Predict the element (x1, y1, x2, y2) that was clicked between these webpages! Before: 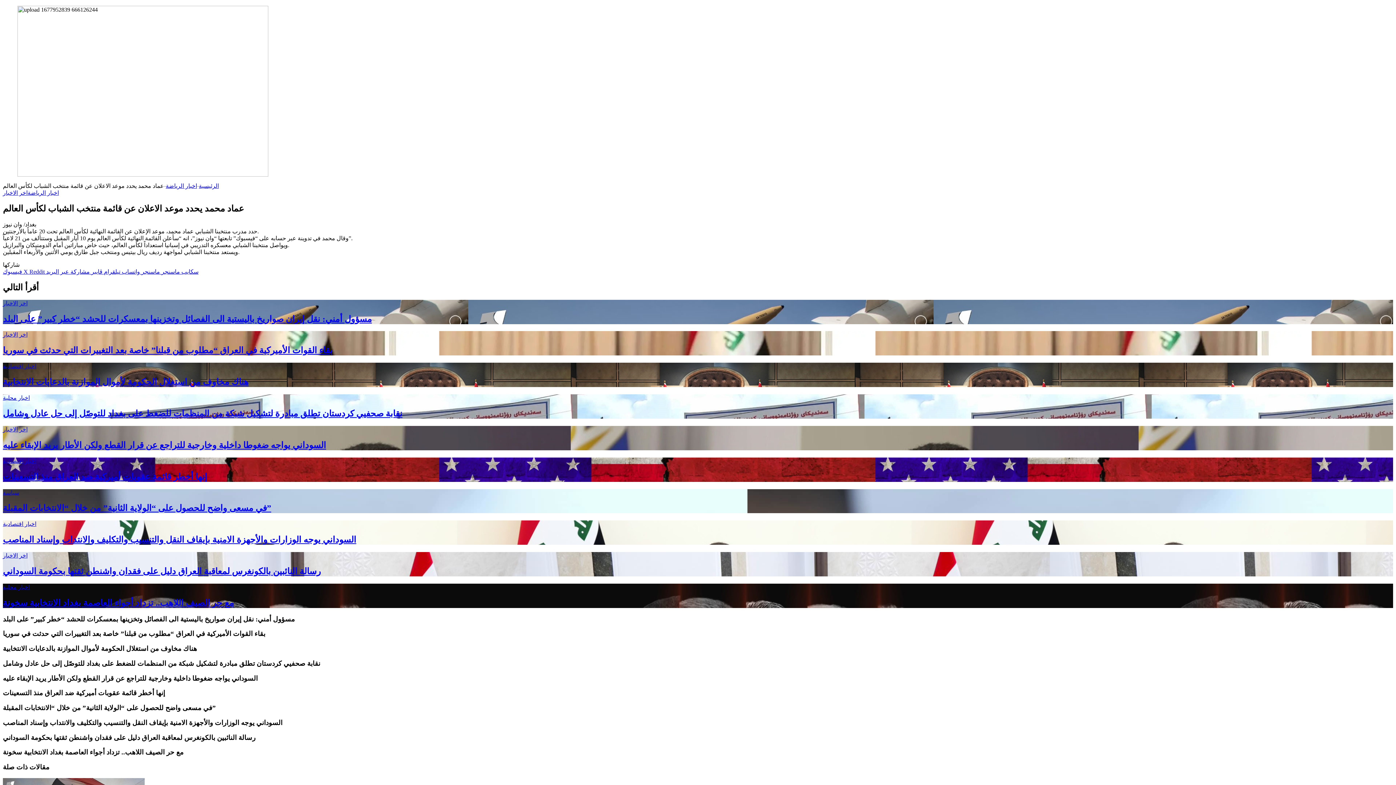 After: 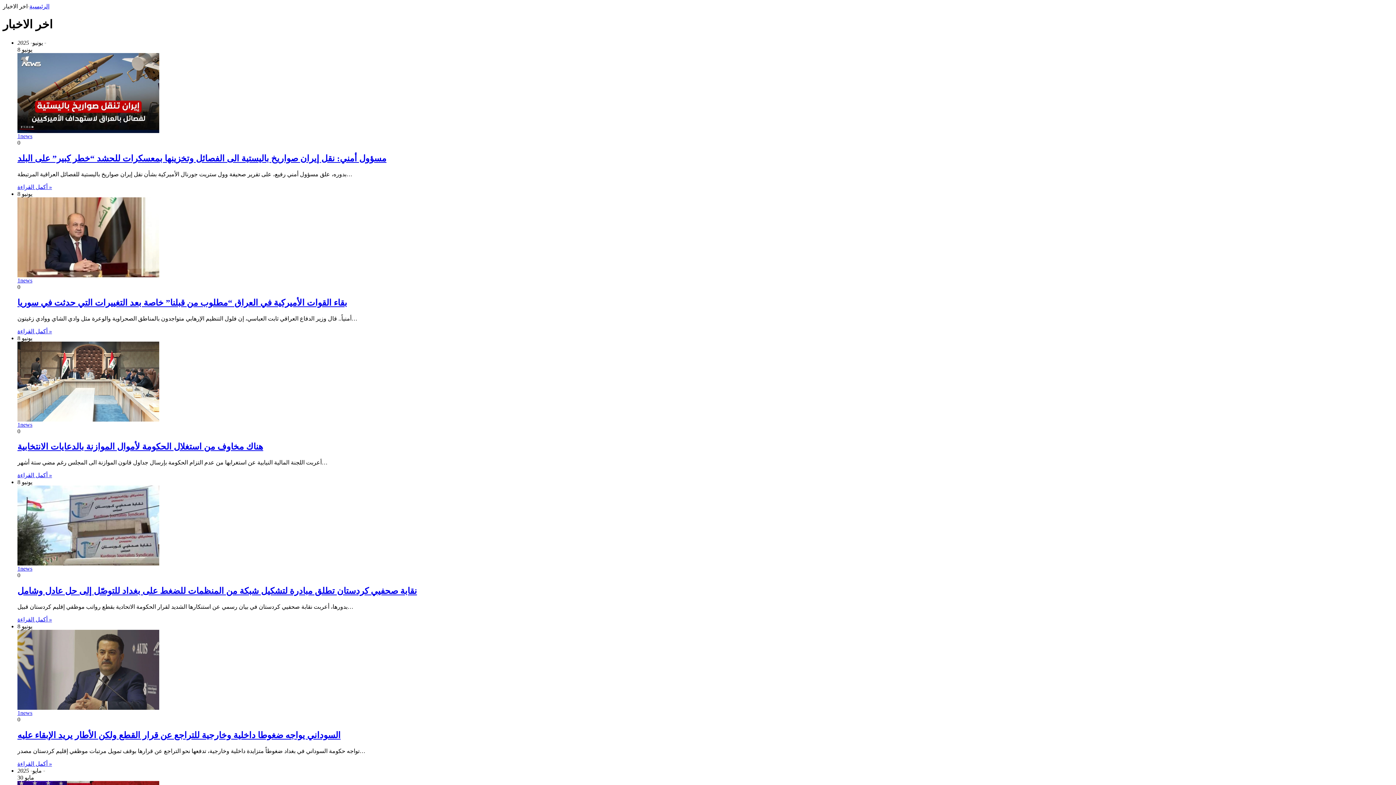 Action: bbox: (2, 189, 27, 196) label: اخر الاخبار